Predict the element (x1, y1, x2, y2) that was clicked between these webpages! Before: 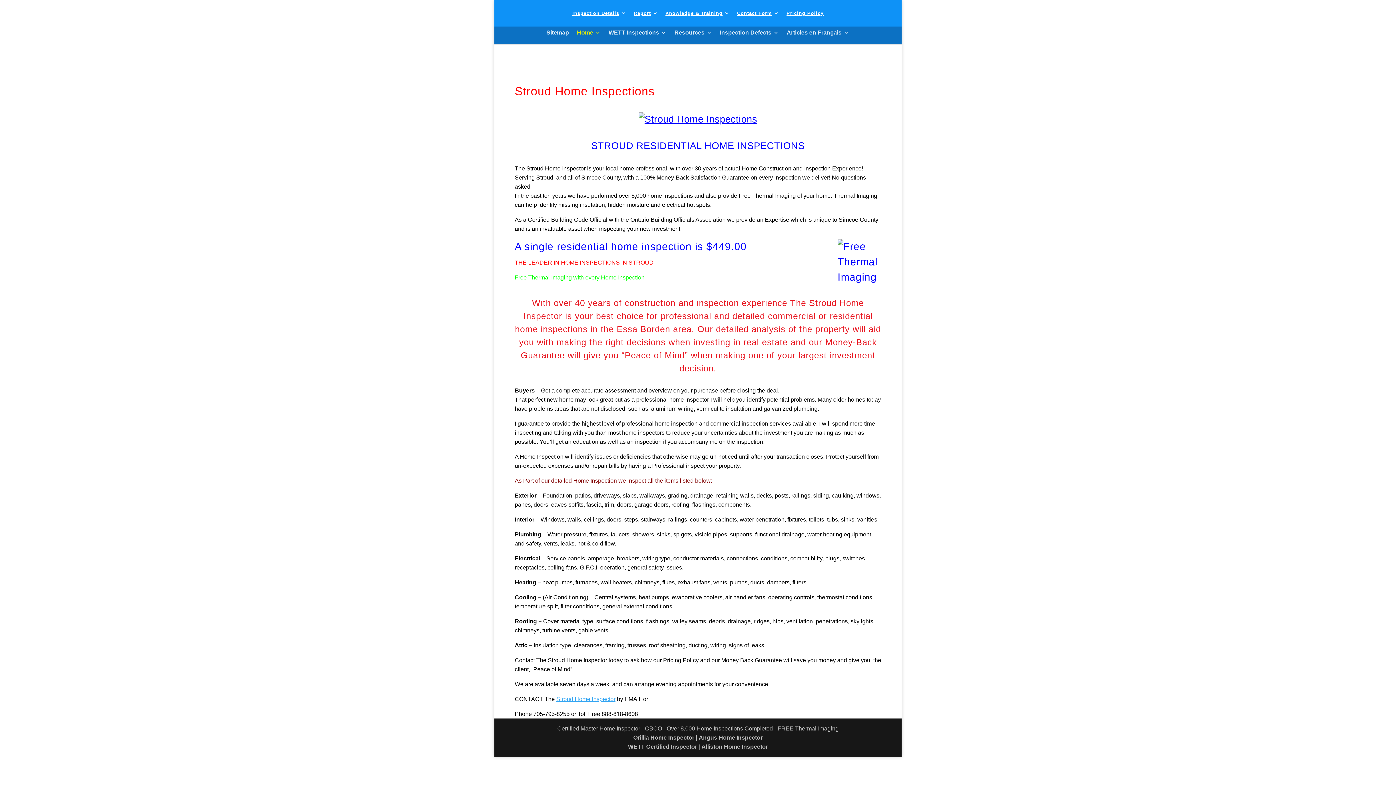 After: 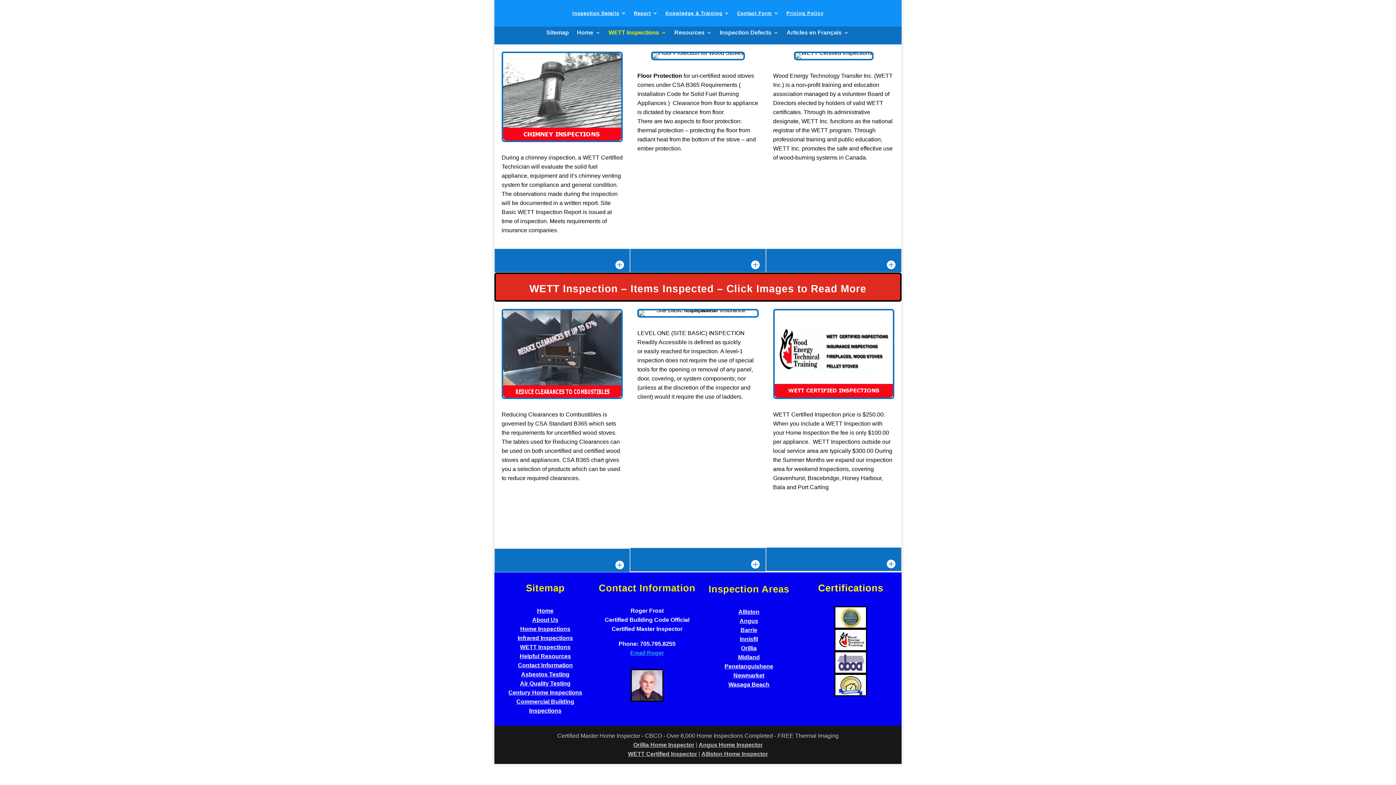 Action: bbox: (608, 30, 666, 37) label: WETT Inspections